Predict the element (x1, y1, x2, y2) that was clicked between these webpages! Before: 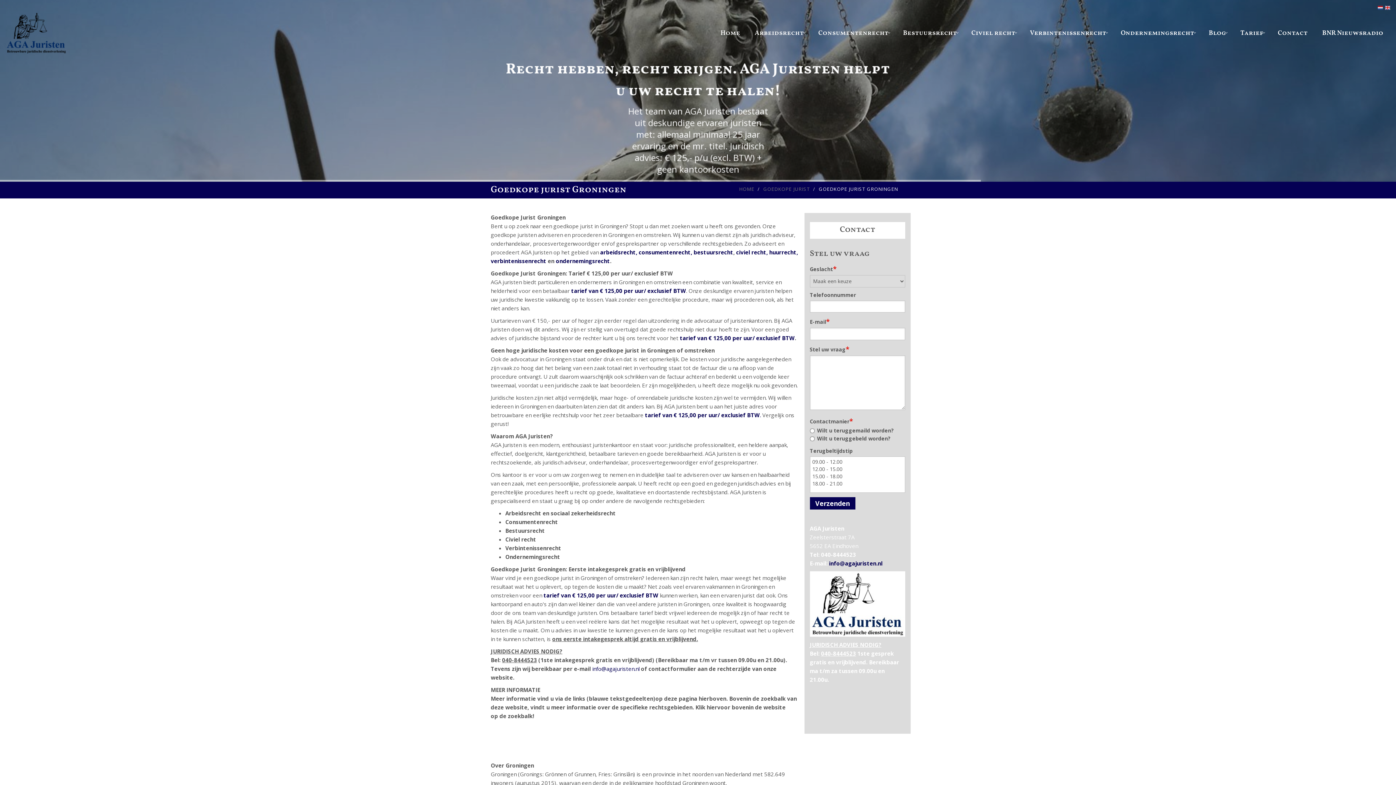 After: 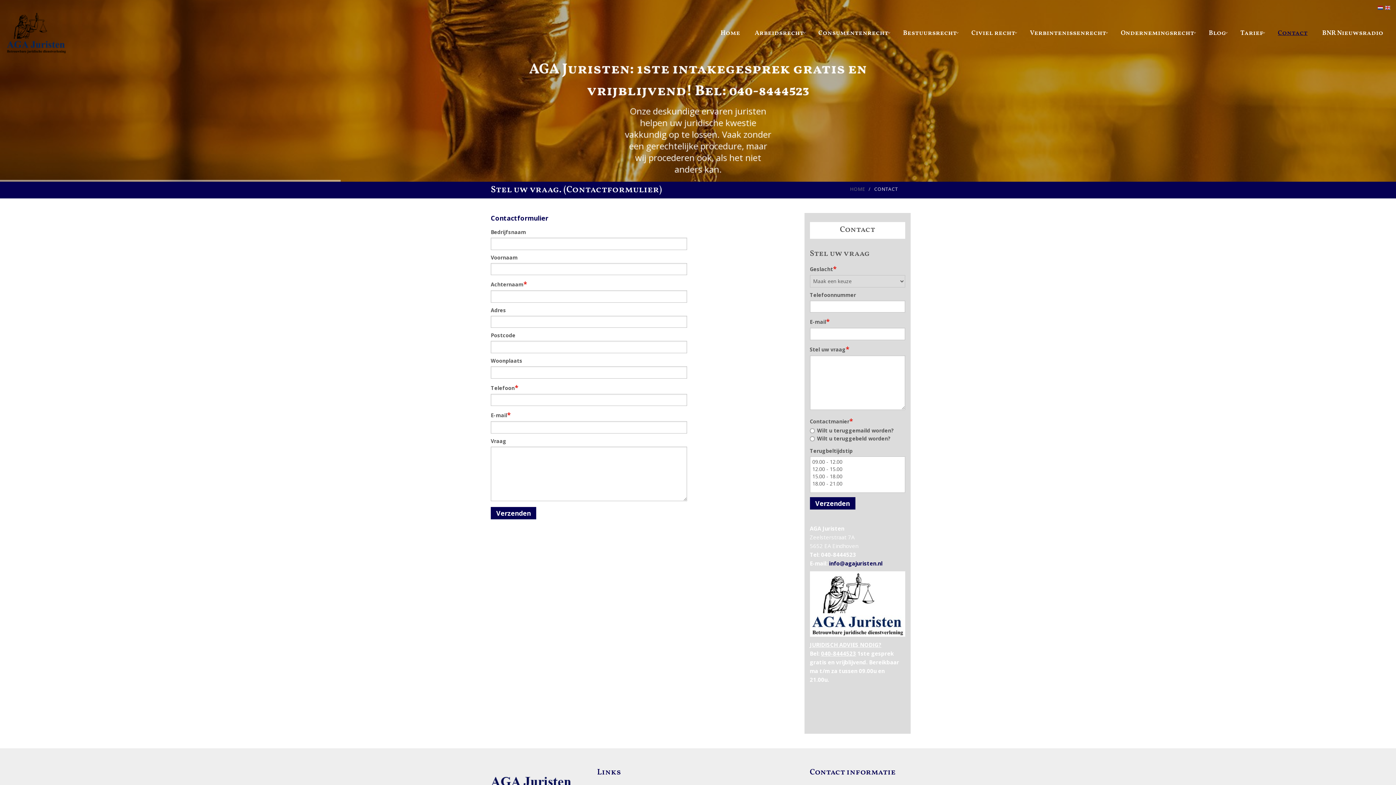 Action: bbox: (1270, 26, 1315, 40) label: Contact